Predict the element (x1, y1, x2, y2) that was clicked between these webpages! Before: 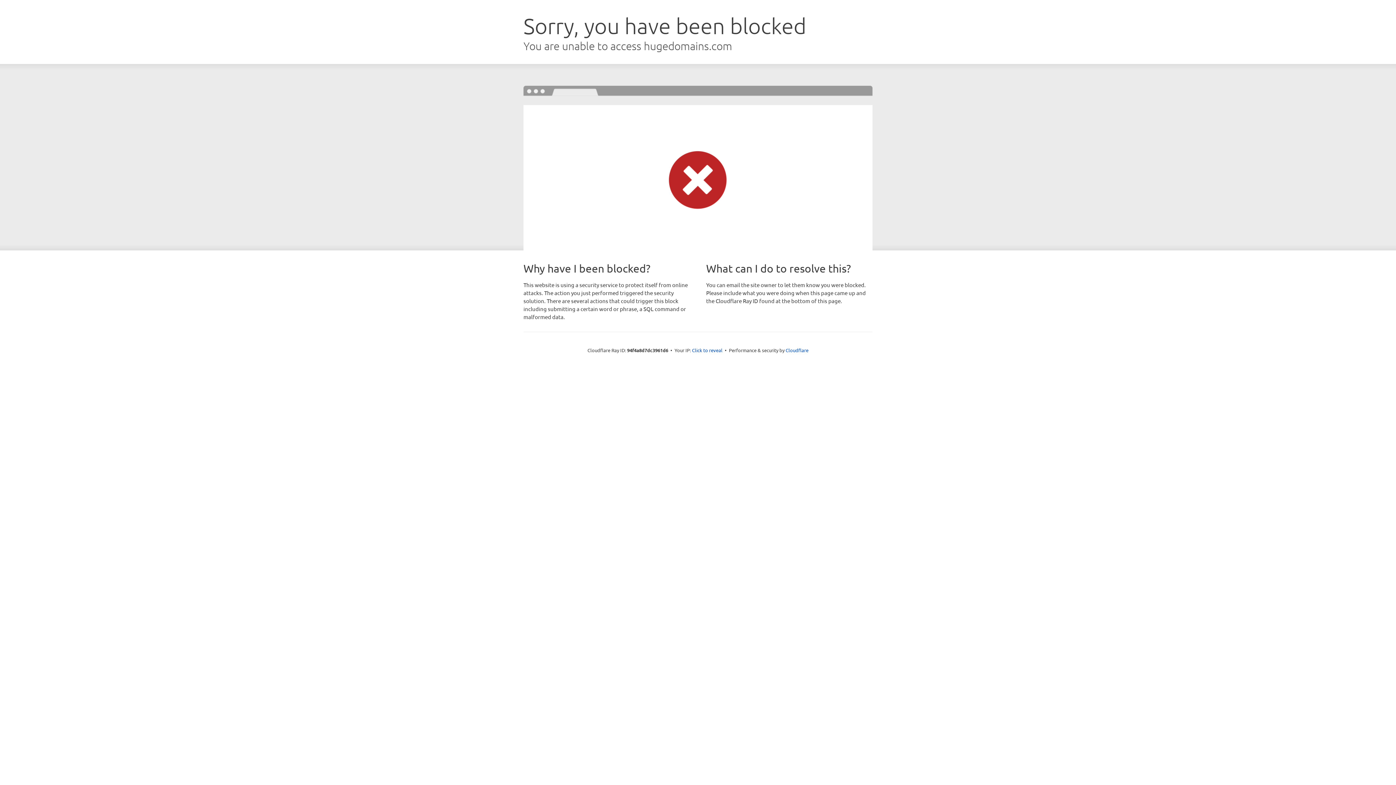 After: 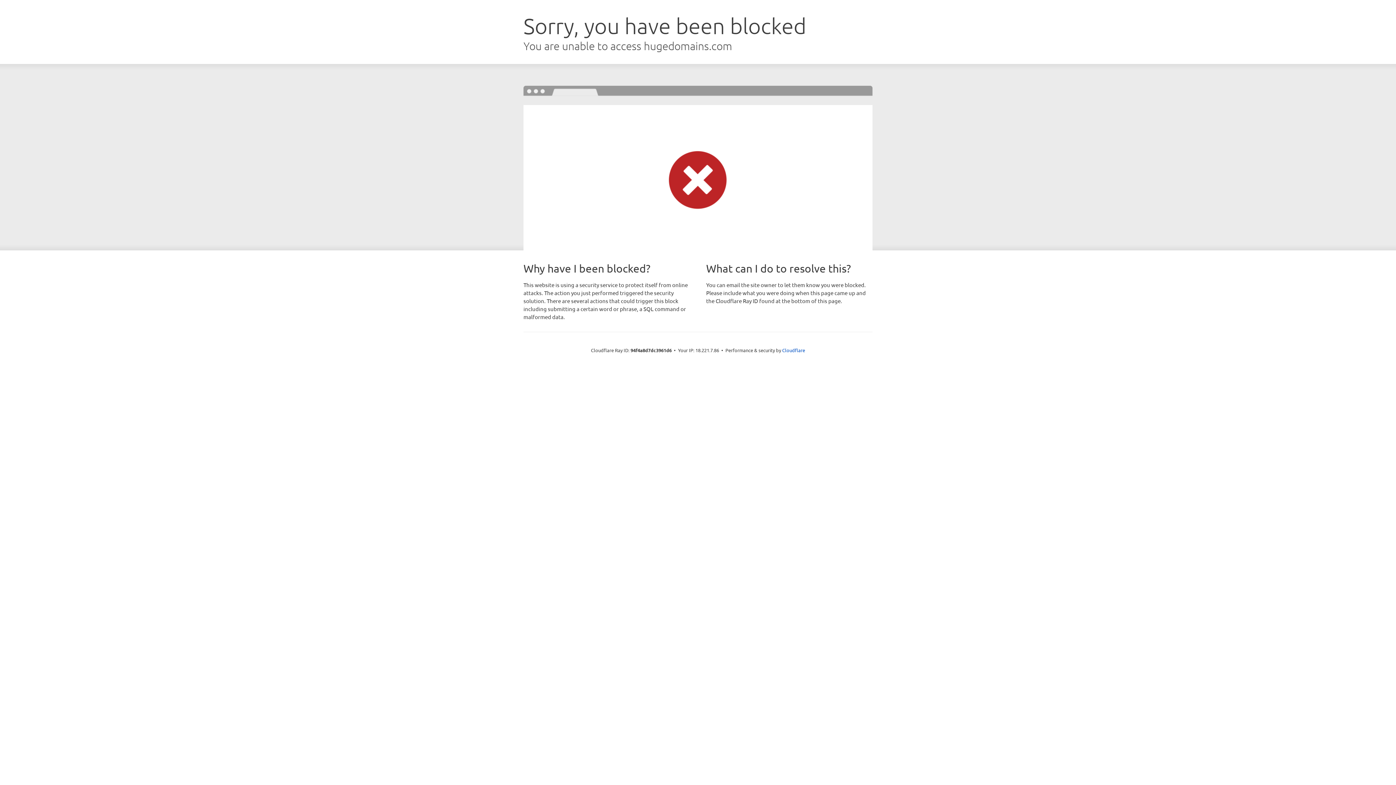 Action: label: Click to reveal bbox: (692, 346, 722, 353)